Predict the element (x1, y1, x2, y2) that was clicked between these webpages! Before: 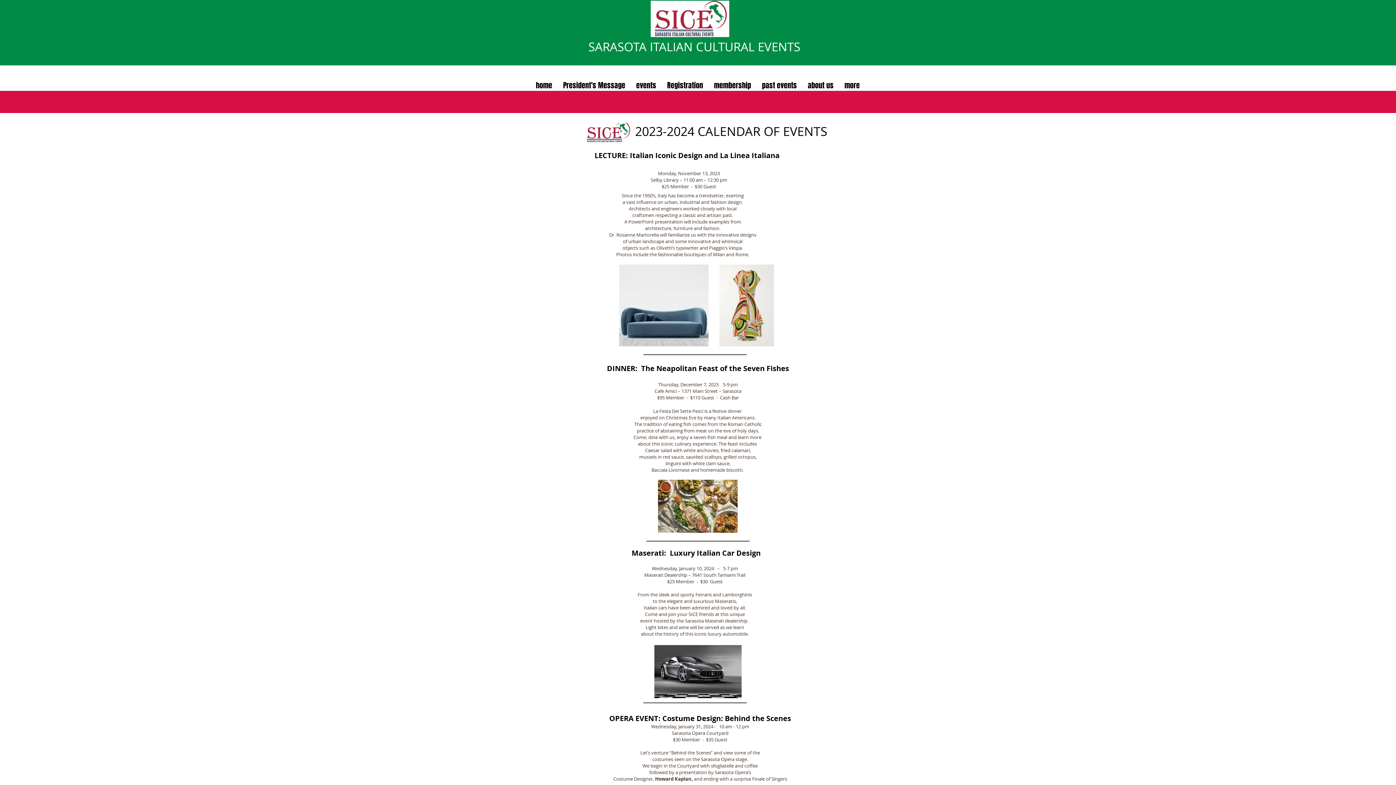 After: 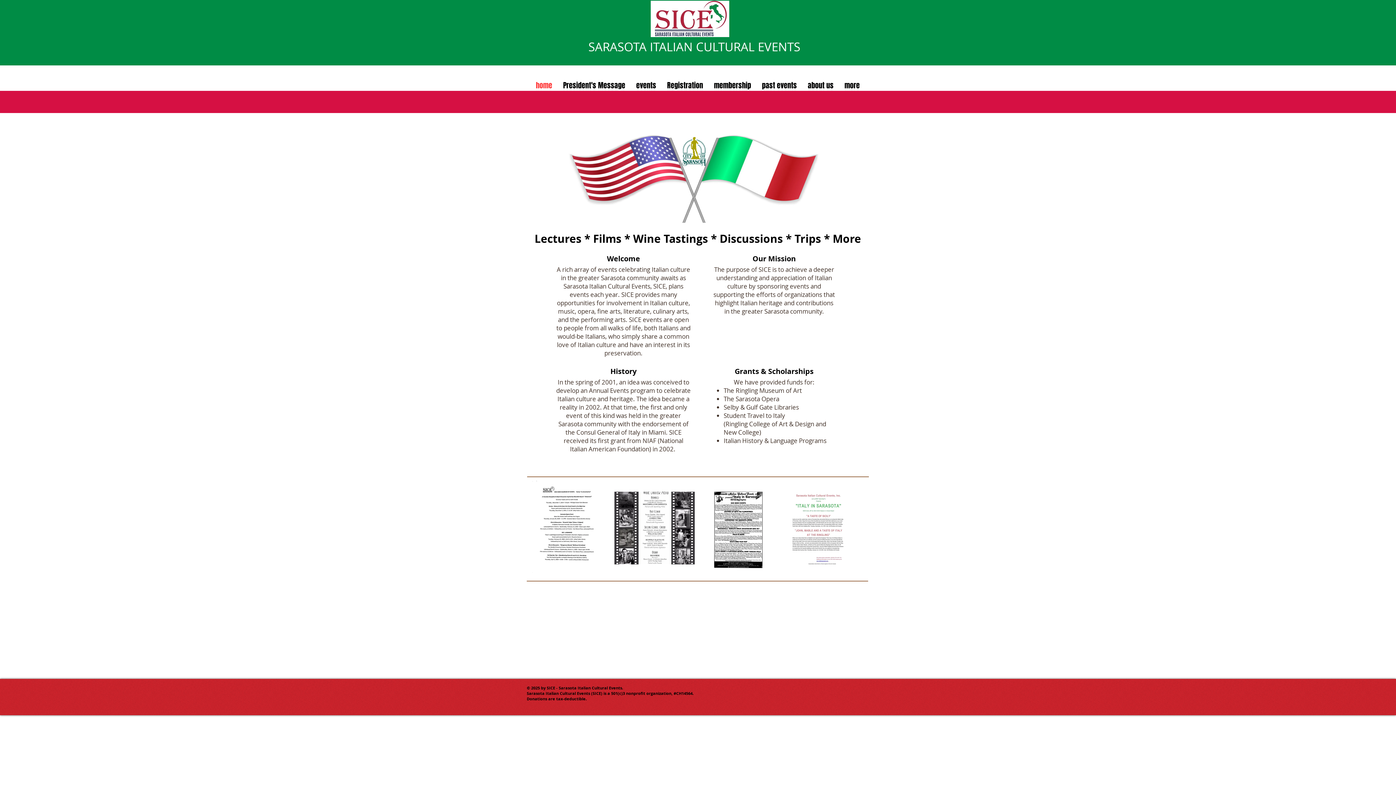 Action: bbox: (588, 38, 800, 54) label: SARASOTA ITALIAN CULTURAL EVENTS